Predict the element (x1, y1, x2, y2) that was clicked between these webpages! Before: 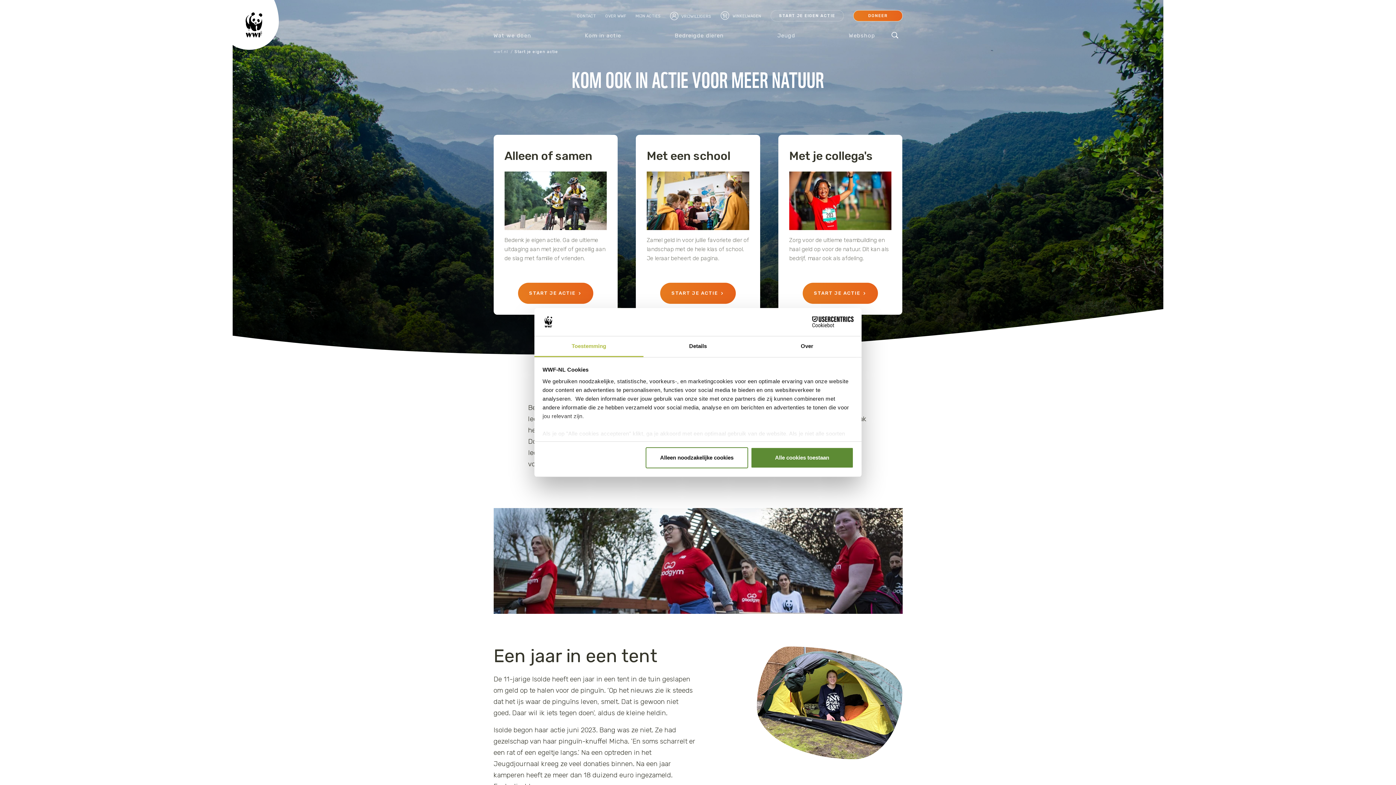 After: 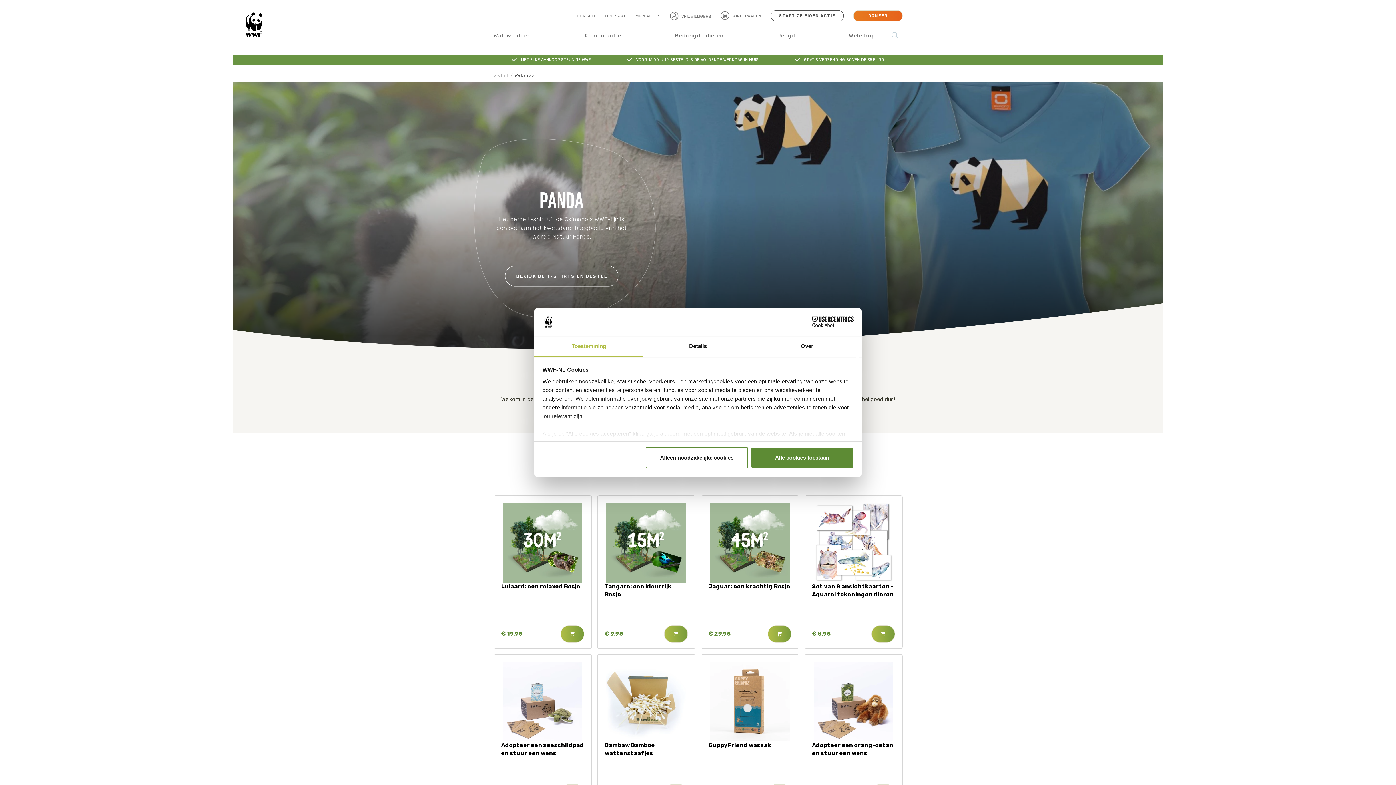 Action: label: Webshop bbox: (849, 29, 877, 42)